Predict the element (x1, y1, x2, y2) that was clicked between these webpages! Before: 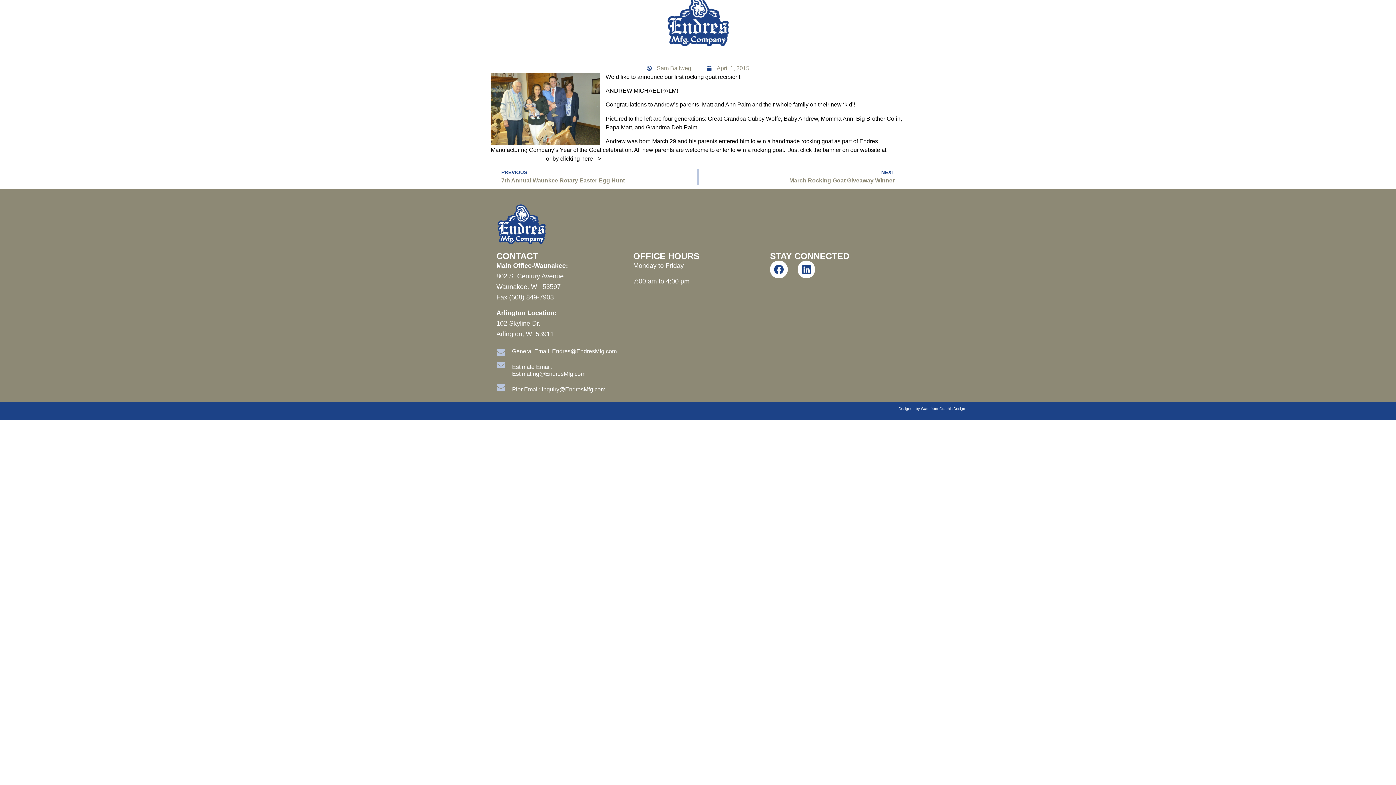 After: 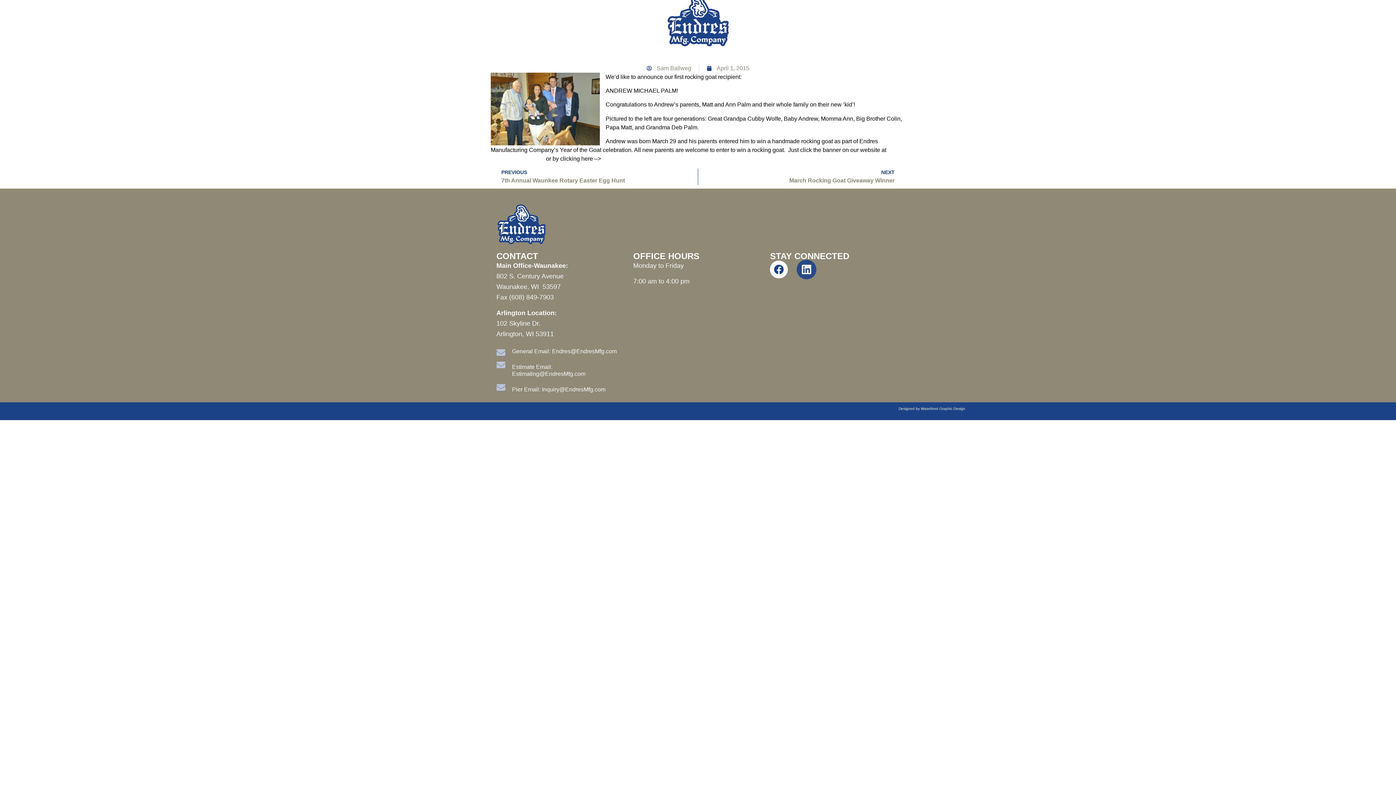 Action: label: Linkedin bbox: (797, 260, 815, 278)